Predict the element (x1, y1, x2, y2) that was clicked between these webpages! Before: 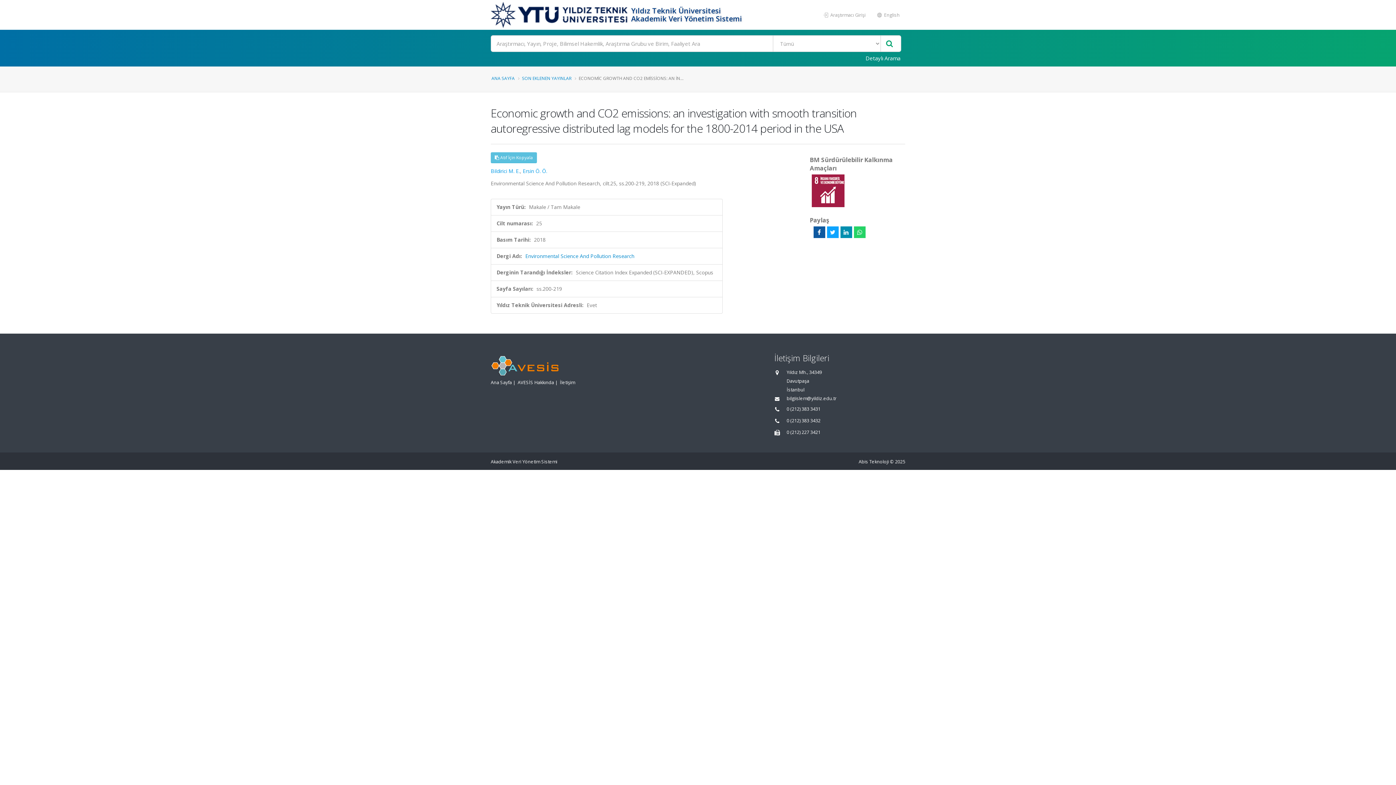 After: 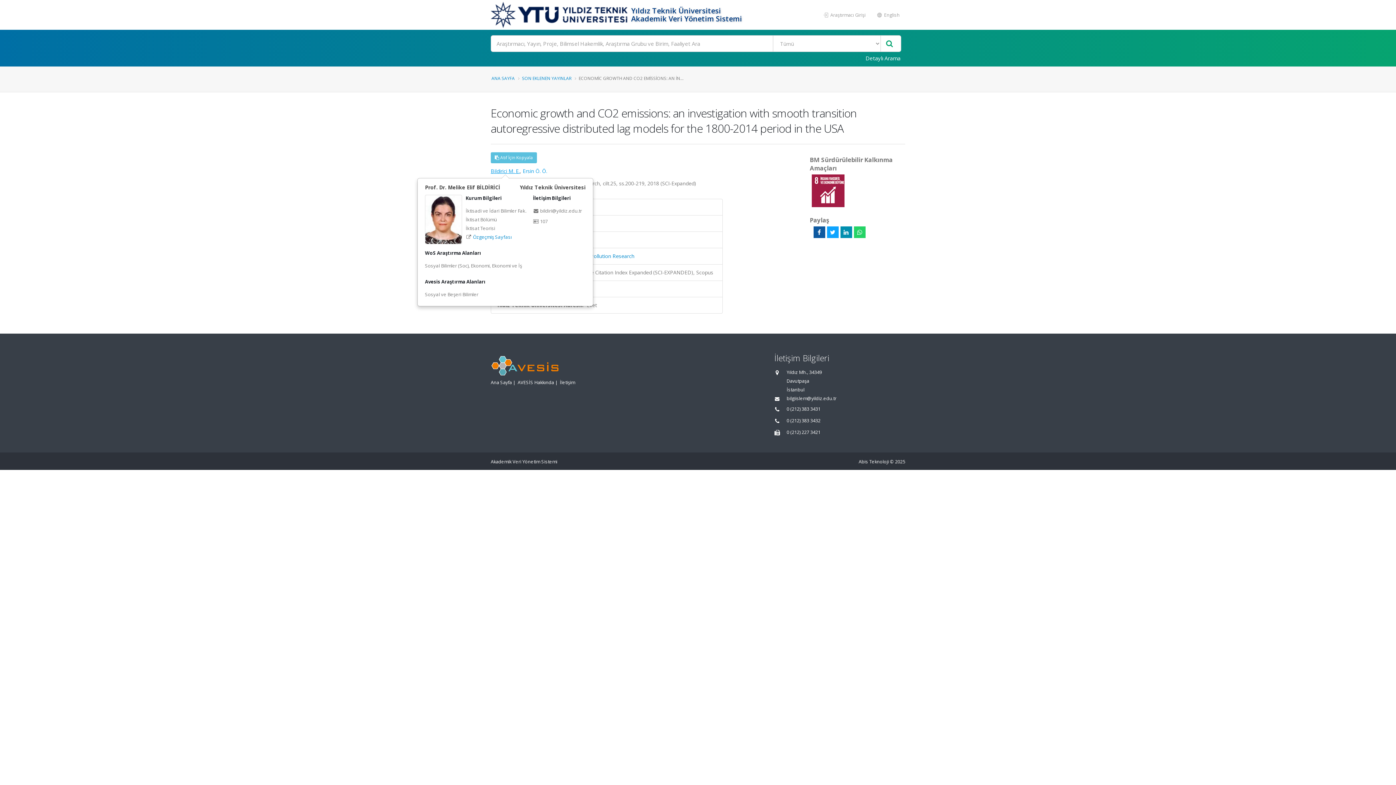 Action: bbox: (490, 167, 520, 174) label: Bildirici M. E.